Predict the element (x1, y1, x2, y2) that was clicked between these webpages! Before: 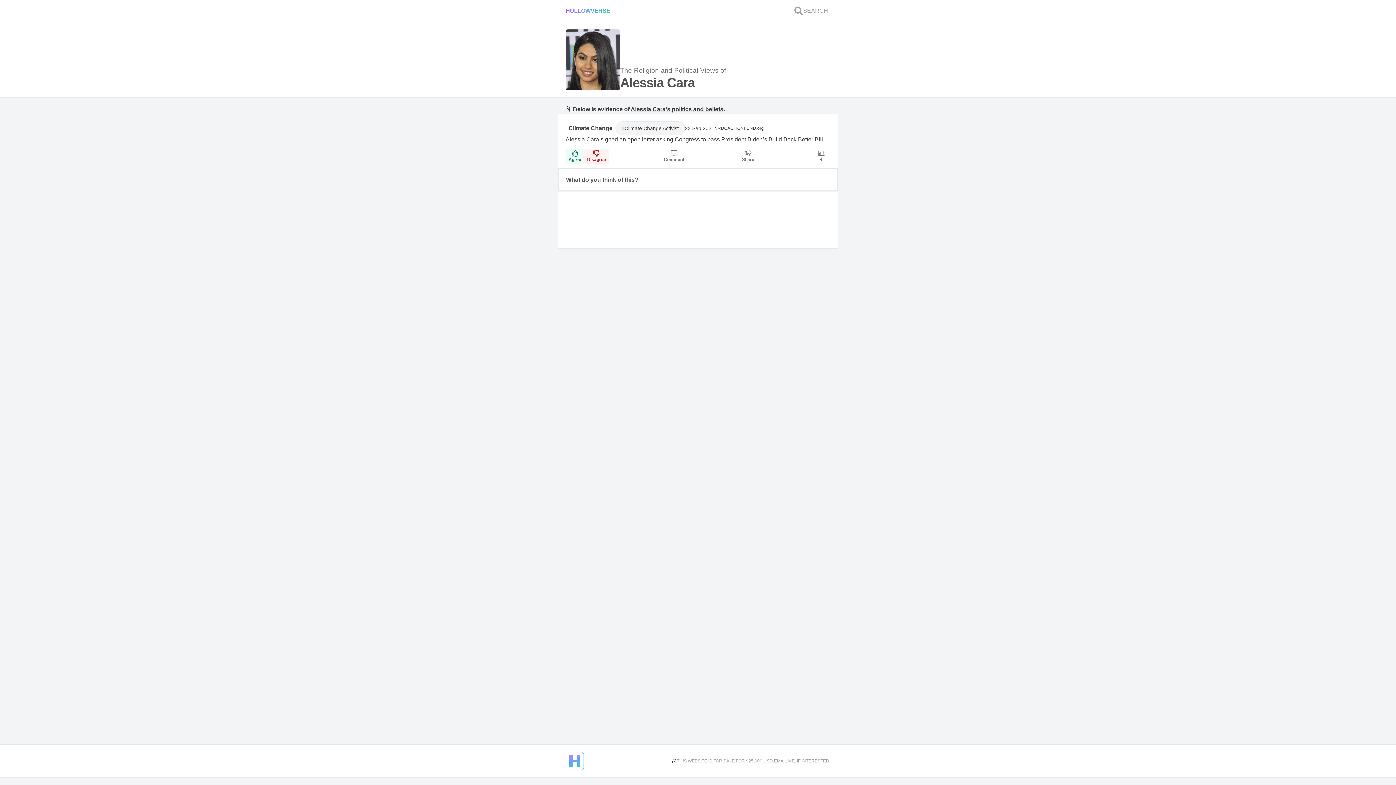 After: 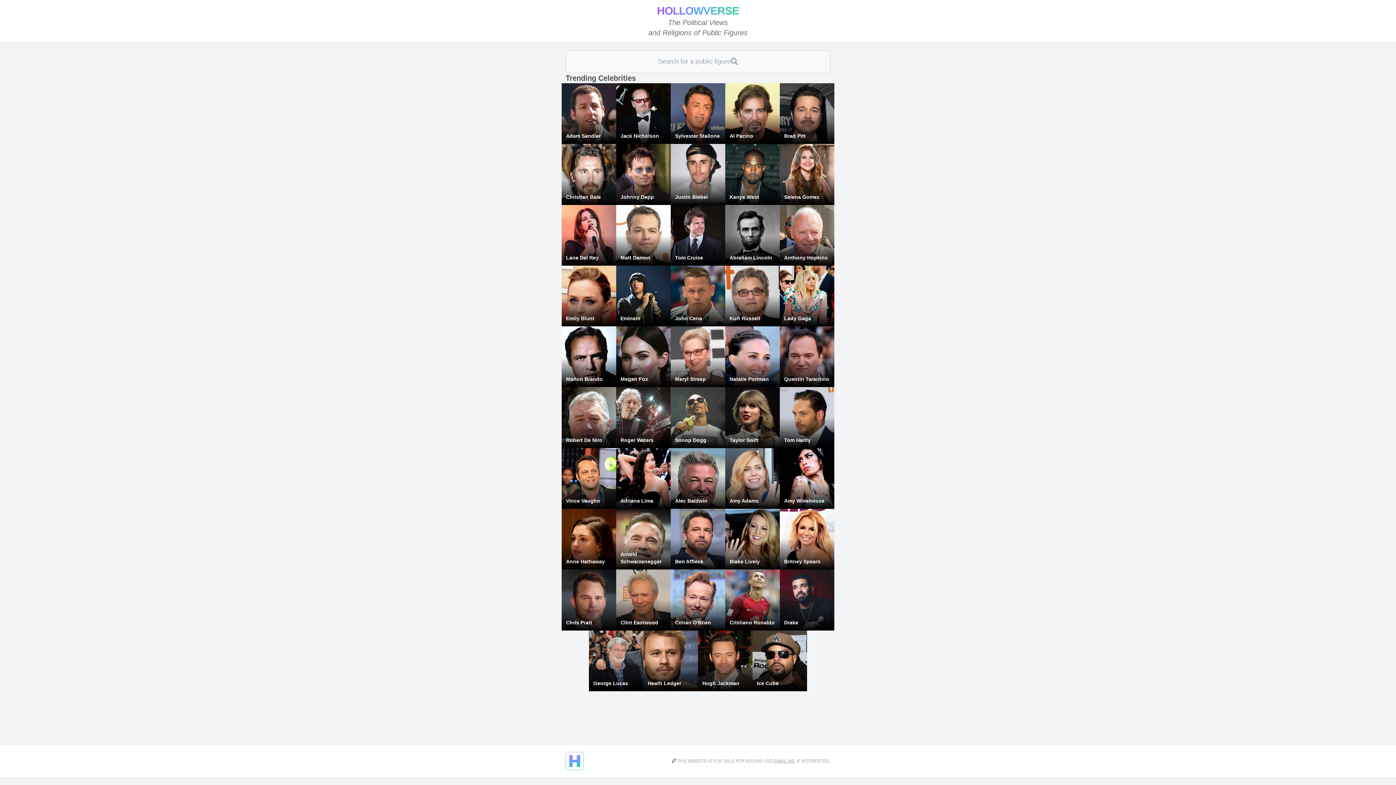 Action: bbox: (565, 6, 610, 15) label: HOLLOWVERSE